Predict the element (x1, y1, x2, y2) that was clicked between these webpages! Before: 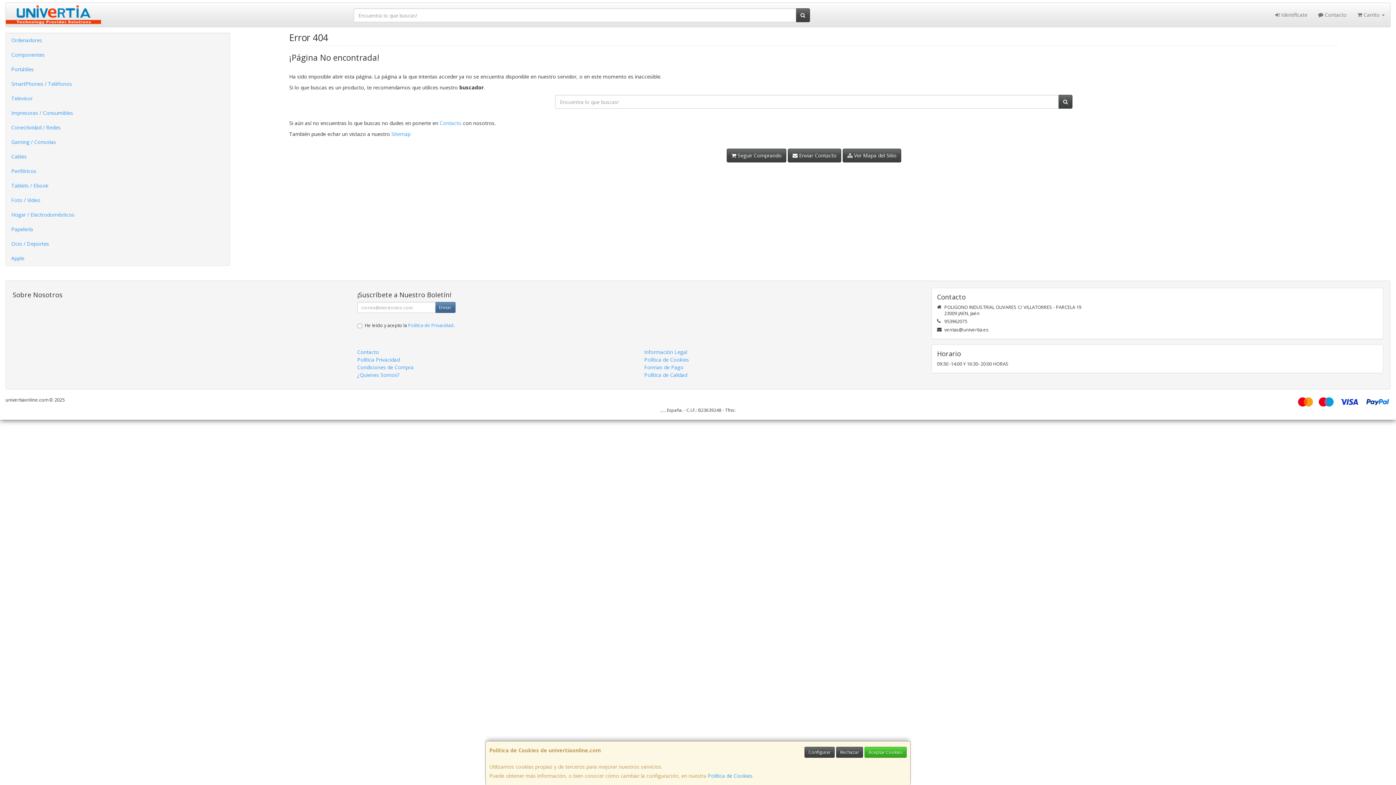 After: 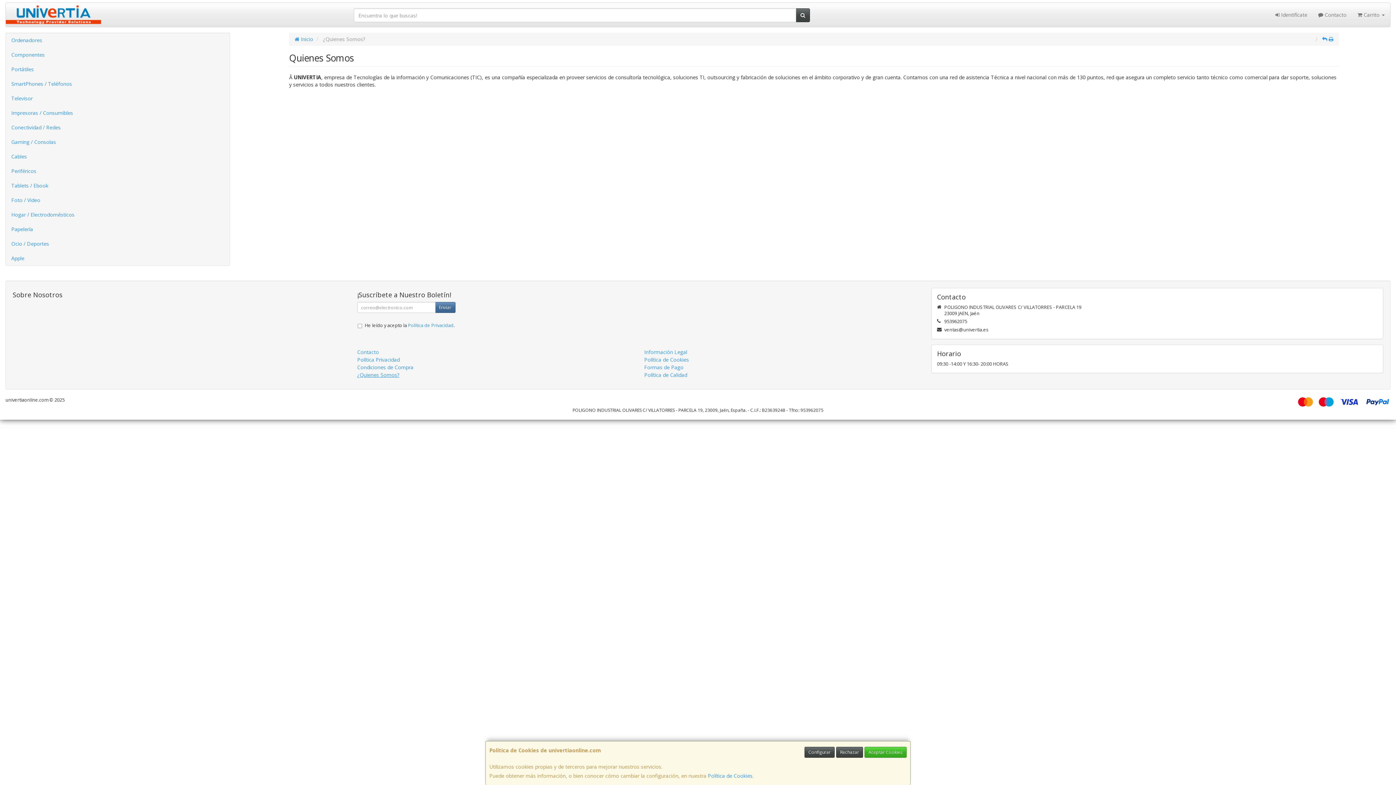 Action: label: ¿Quienes Somos? bbox: (357, 371, 399, 378)